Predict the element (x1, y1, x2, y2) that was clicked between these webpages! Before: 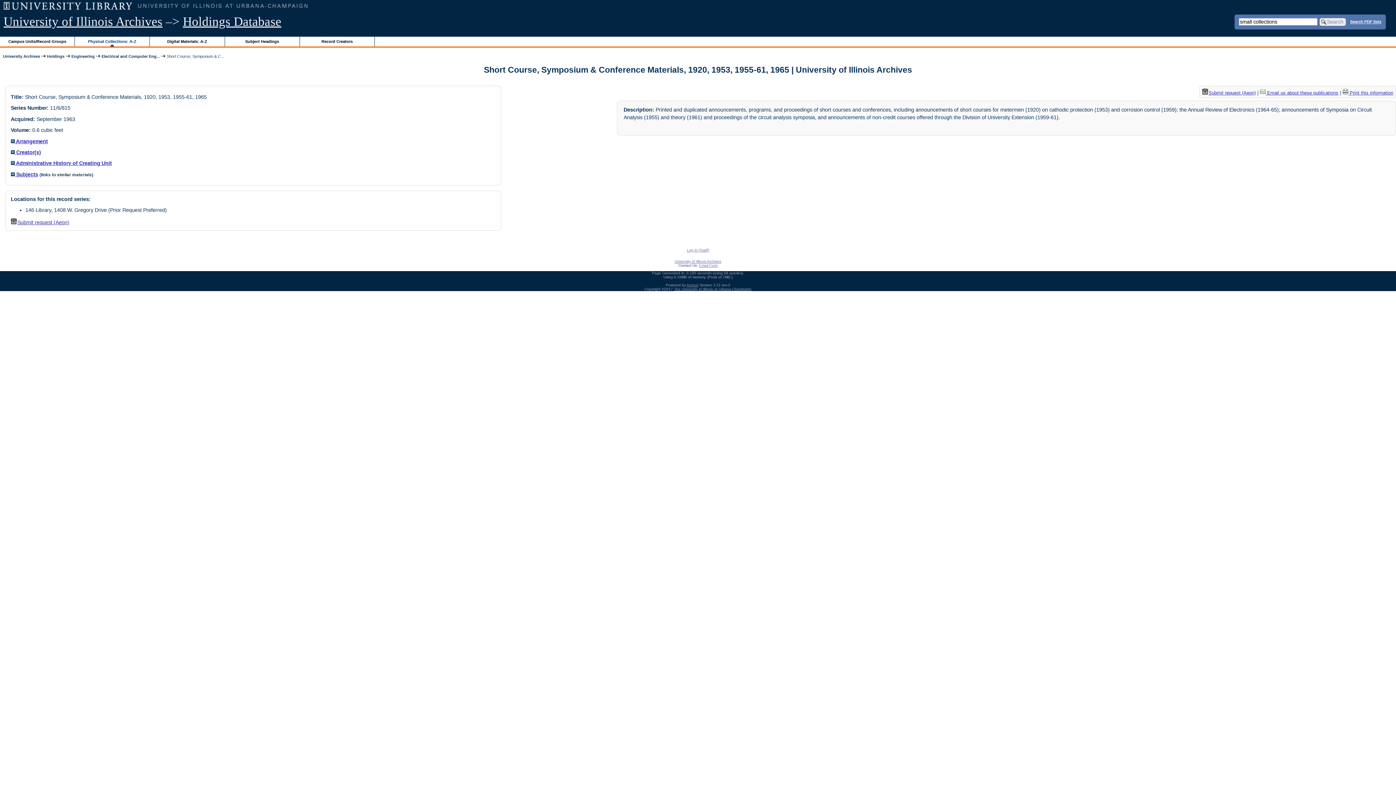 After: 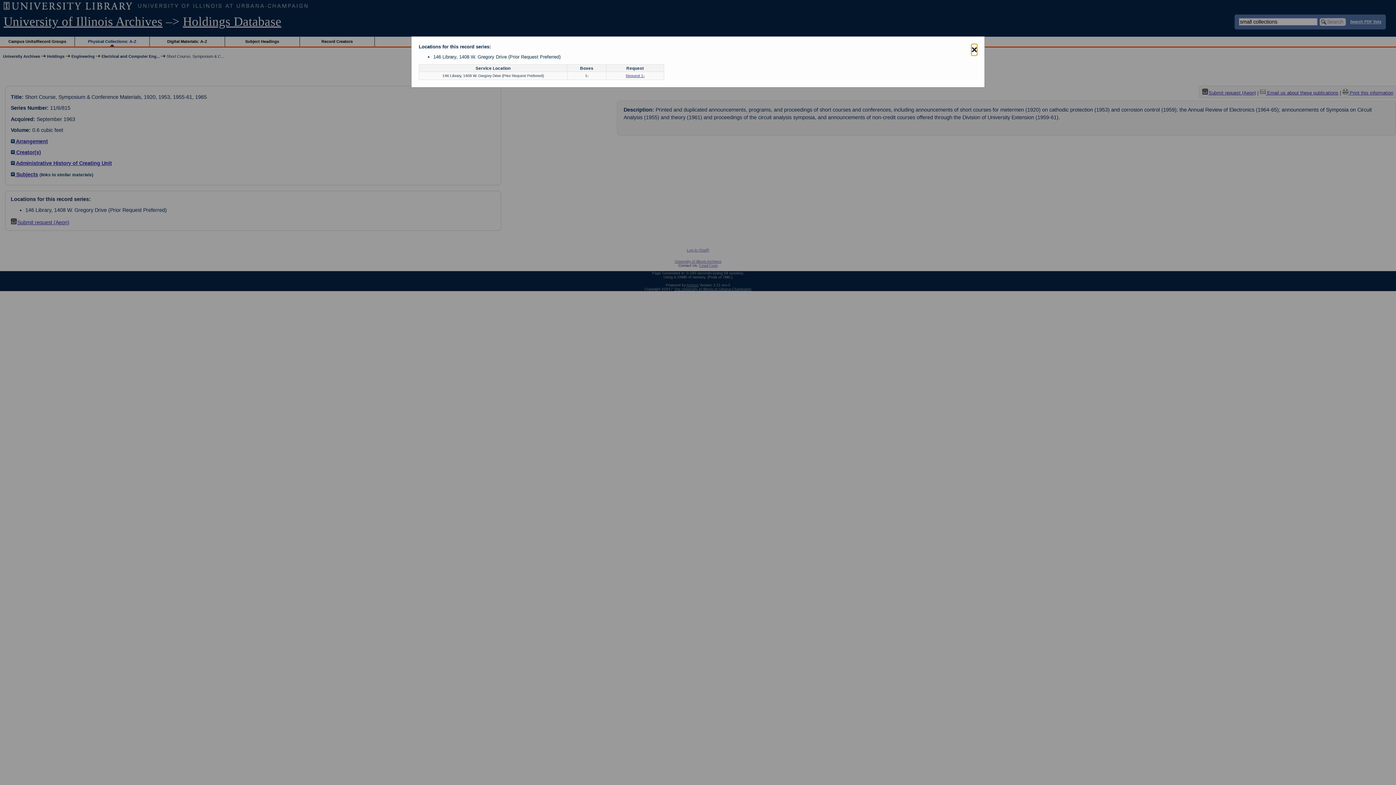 Action: bbox: (1202, 90, 1256, 95) label: Submit request (Aeon)